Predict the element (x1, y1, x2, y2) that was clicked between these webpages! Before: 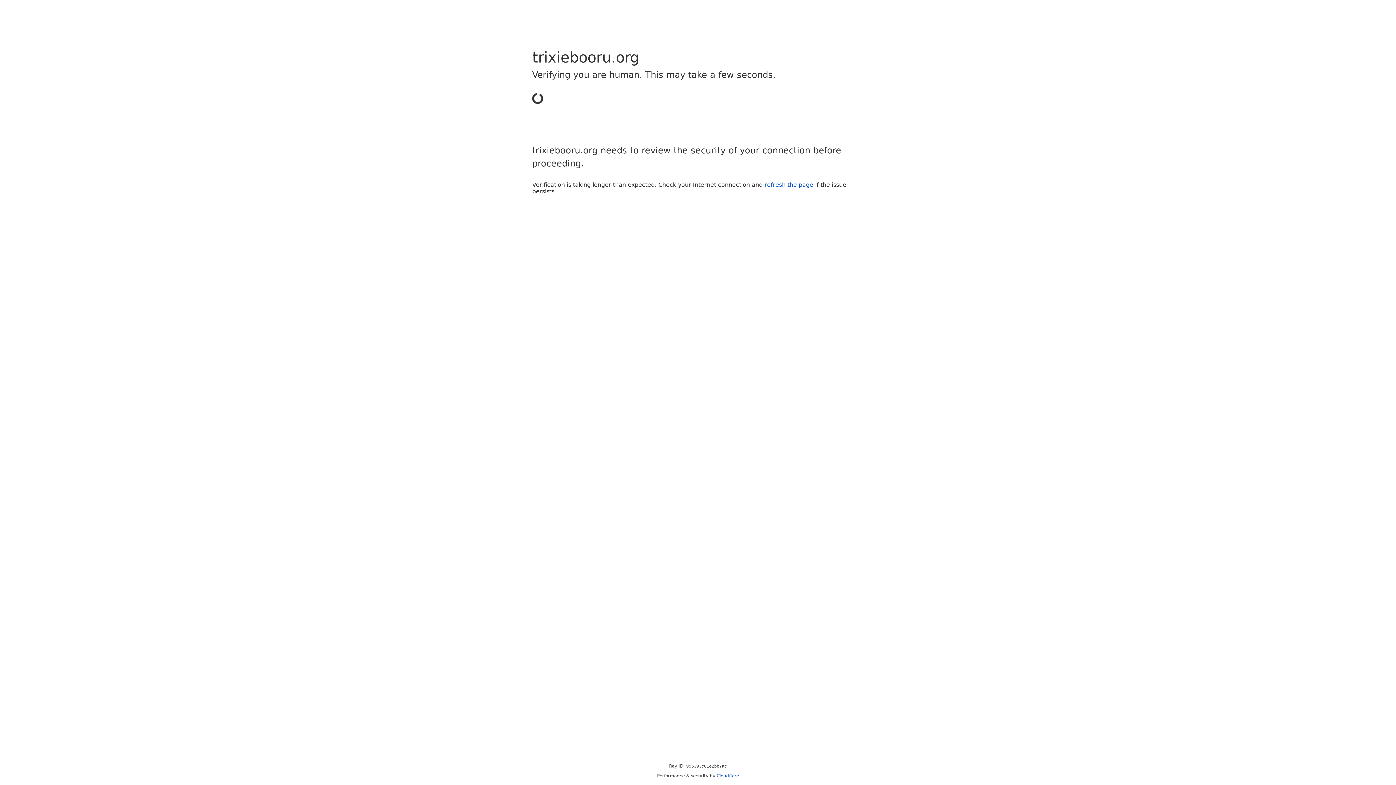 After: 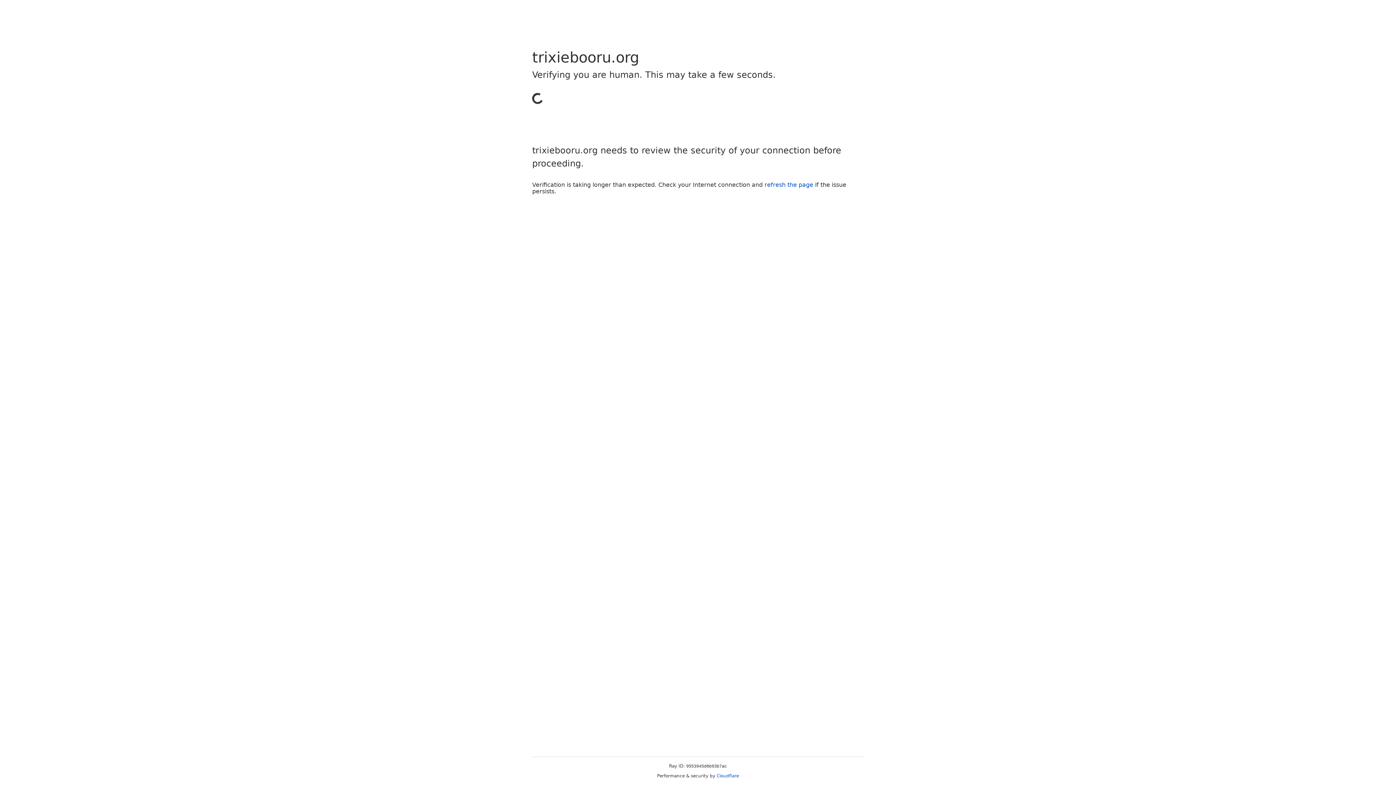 Action: bbox: (716, 773, 739, 778) label: Cloudflare